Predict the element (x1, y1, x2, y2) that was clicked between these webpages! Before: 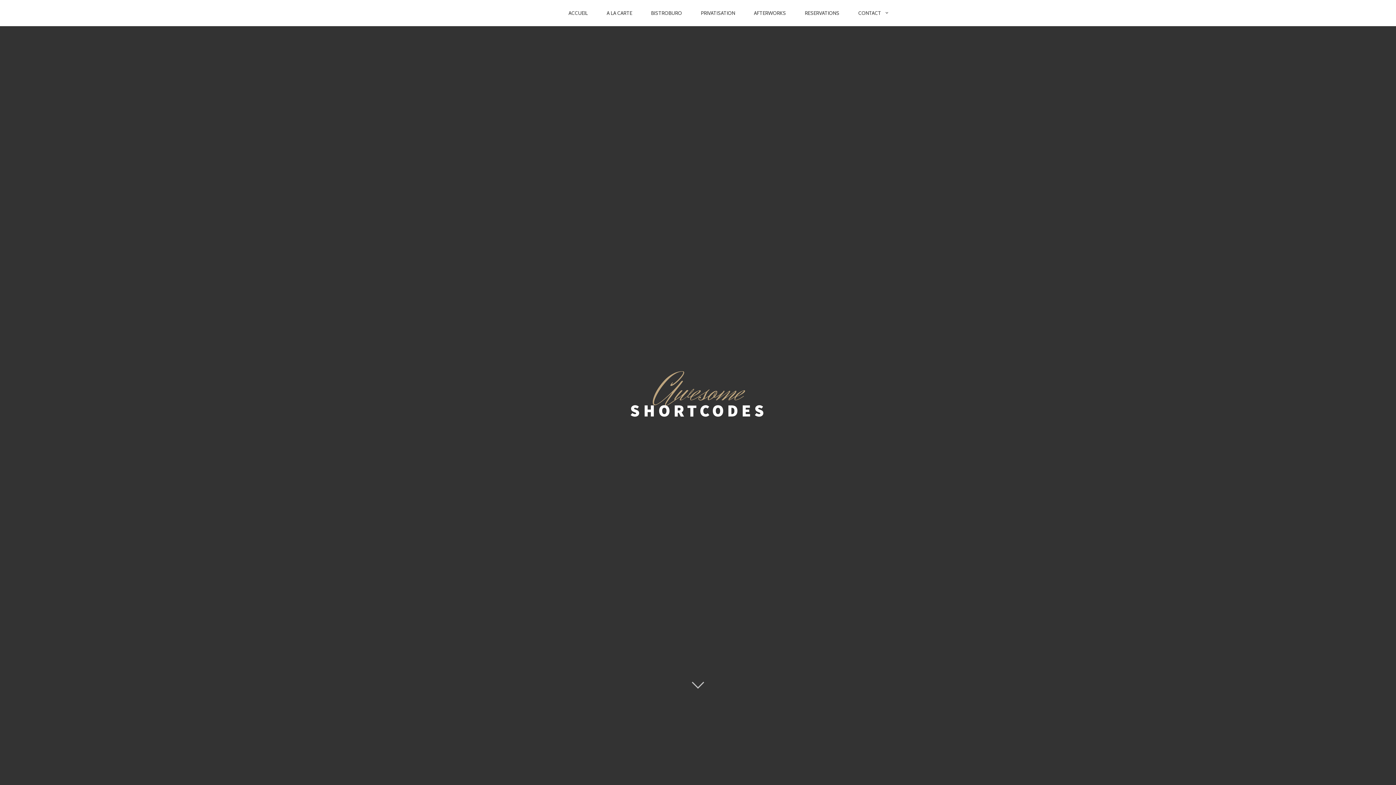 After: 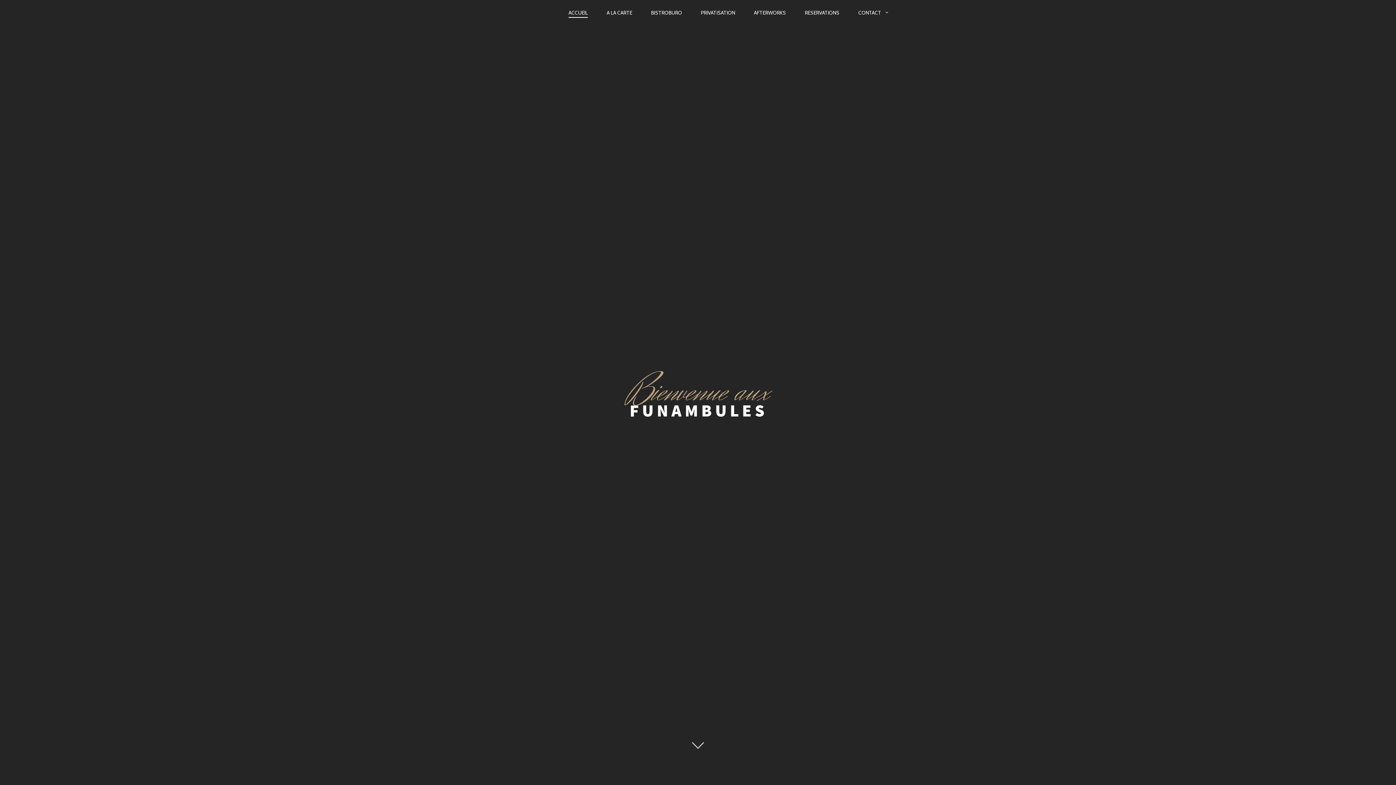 Action: label: ACCUEIL bbox: (560, 4, 596, 21)